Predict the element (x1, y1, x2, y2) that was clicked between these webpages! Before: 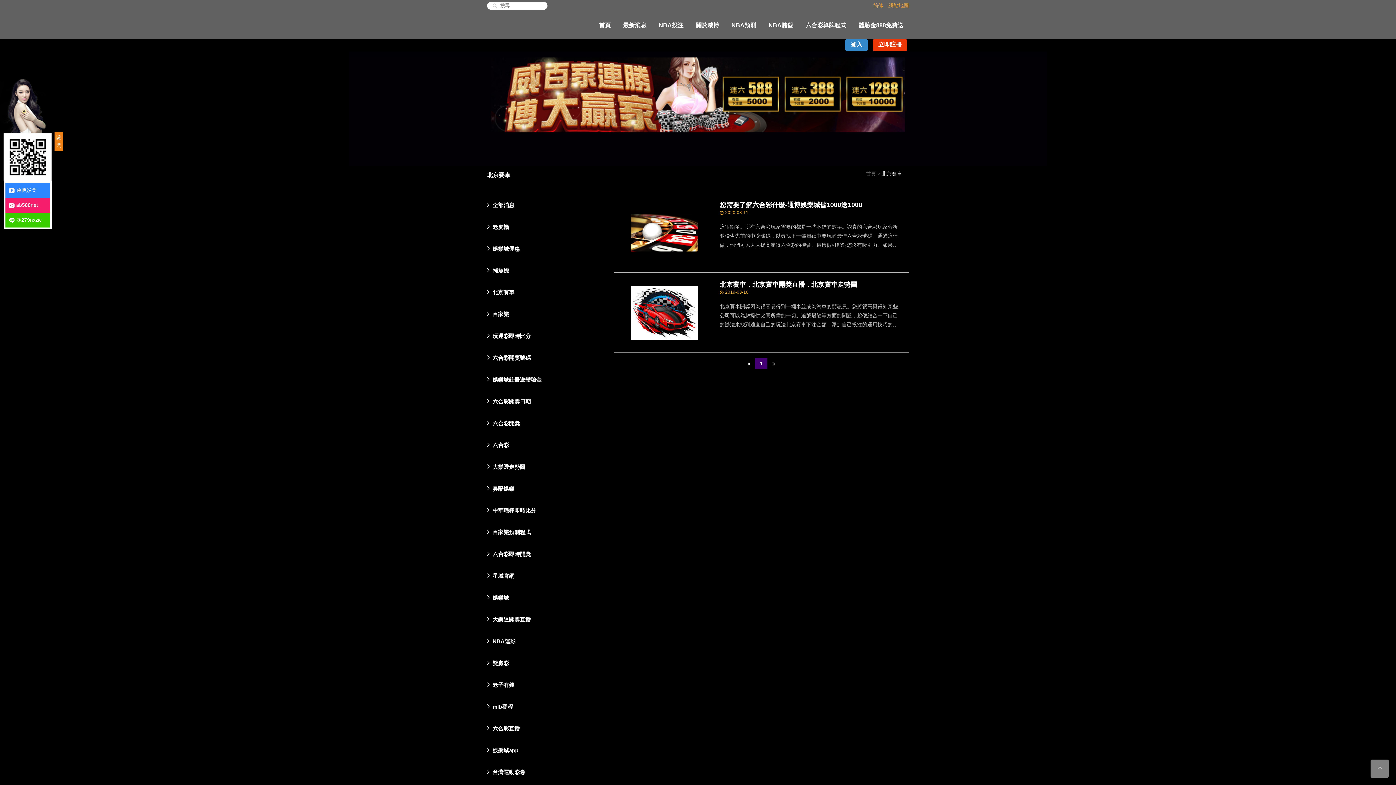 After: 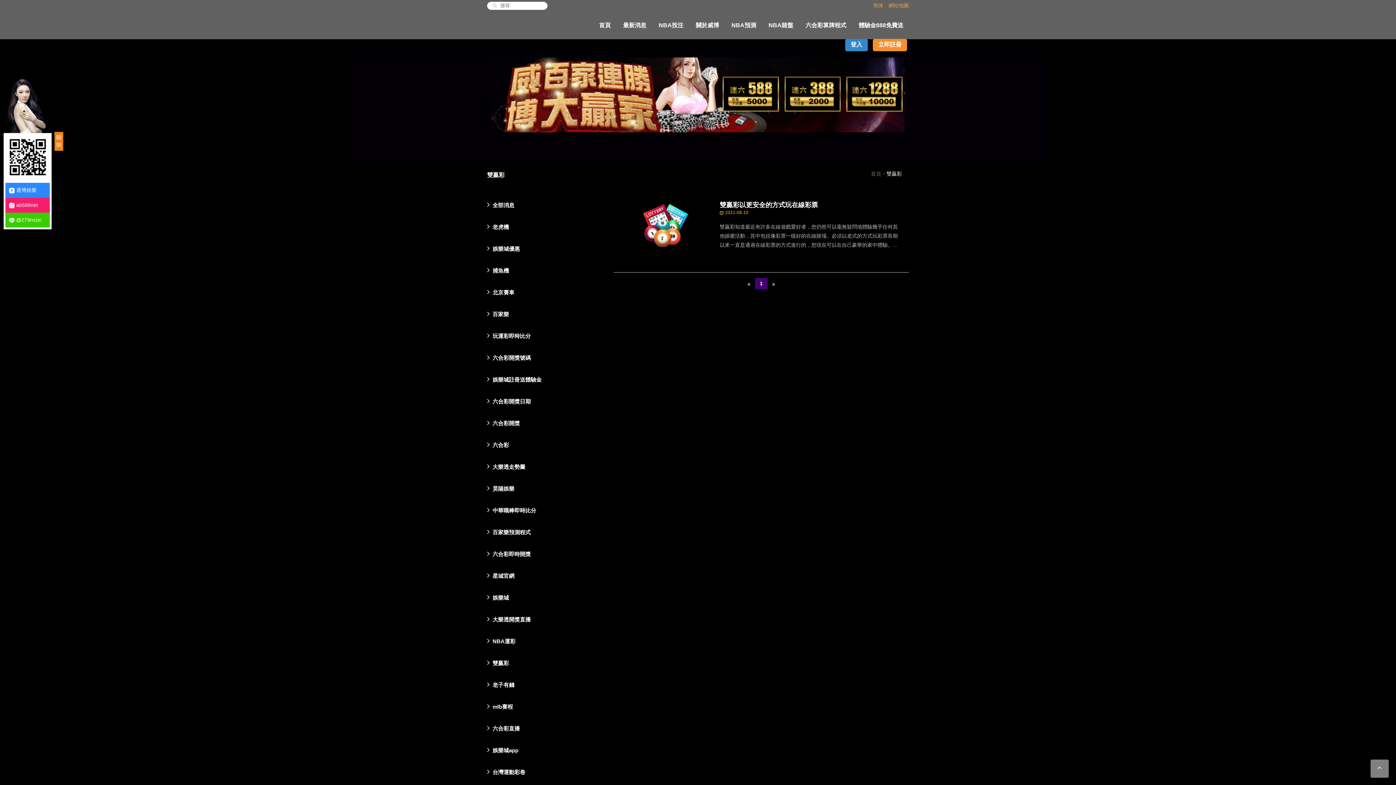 Action: label: 雙贏彩 bbox: (487, 651, 578, 673)